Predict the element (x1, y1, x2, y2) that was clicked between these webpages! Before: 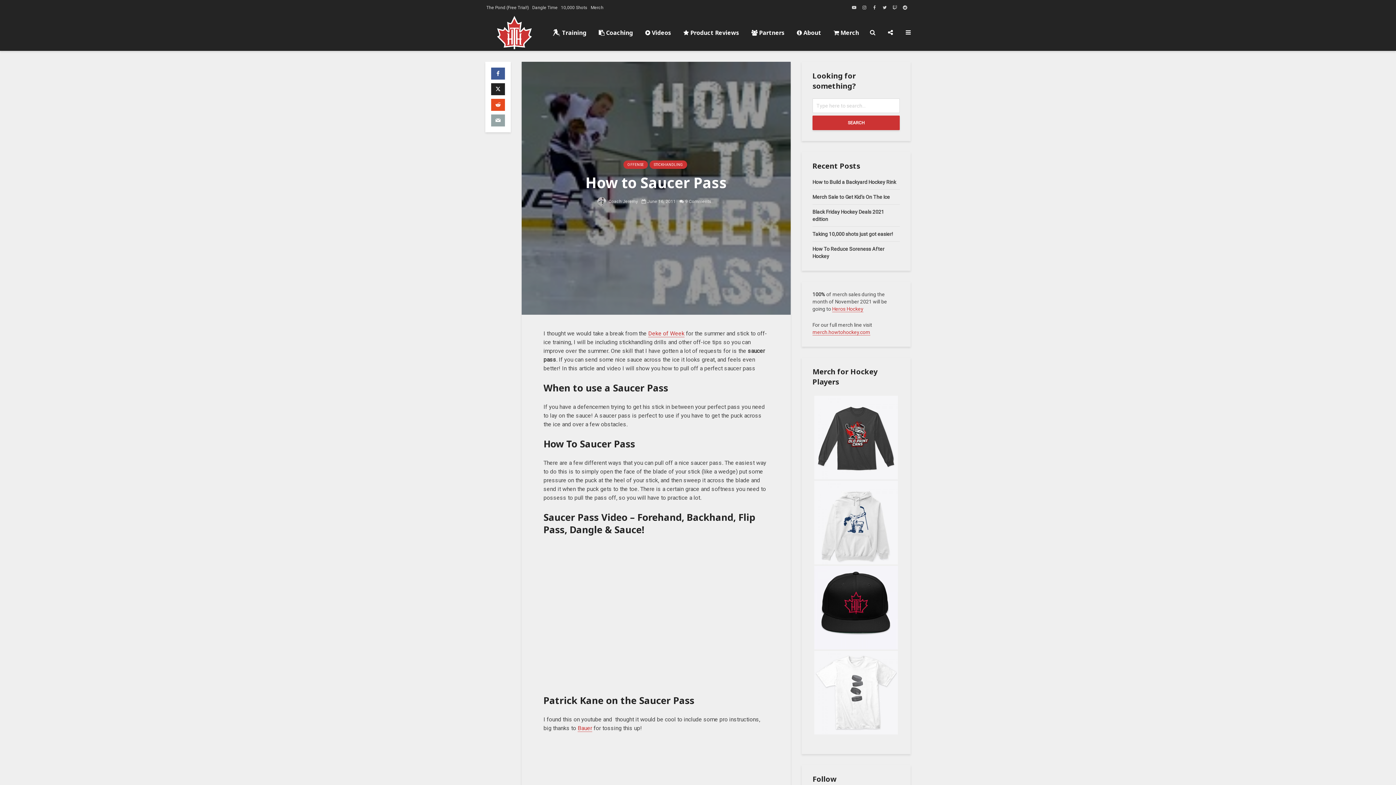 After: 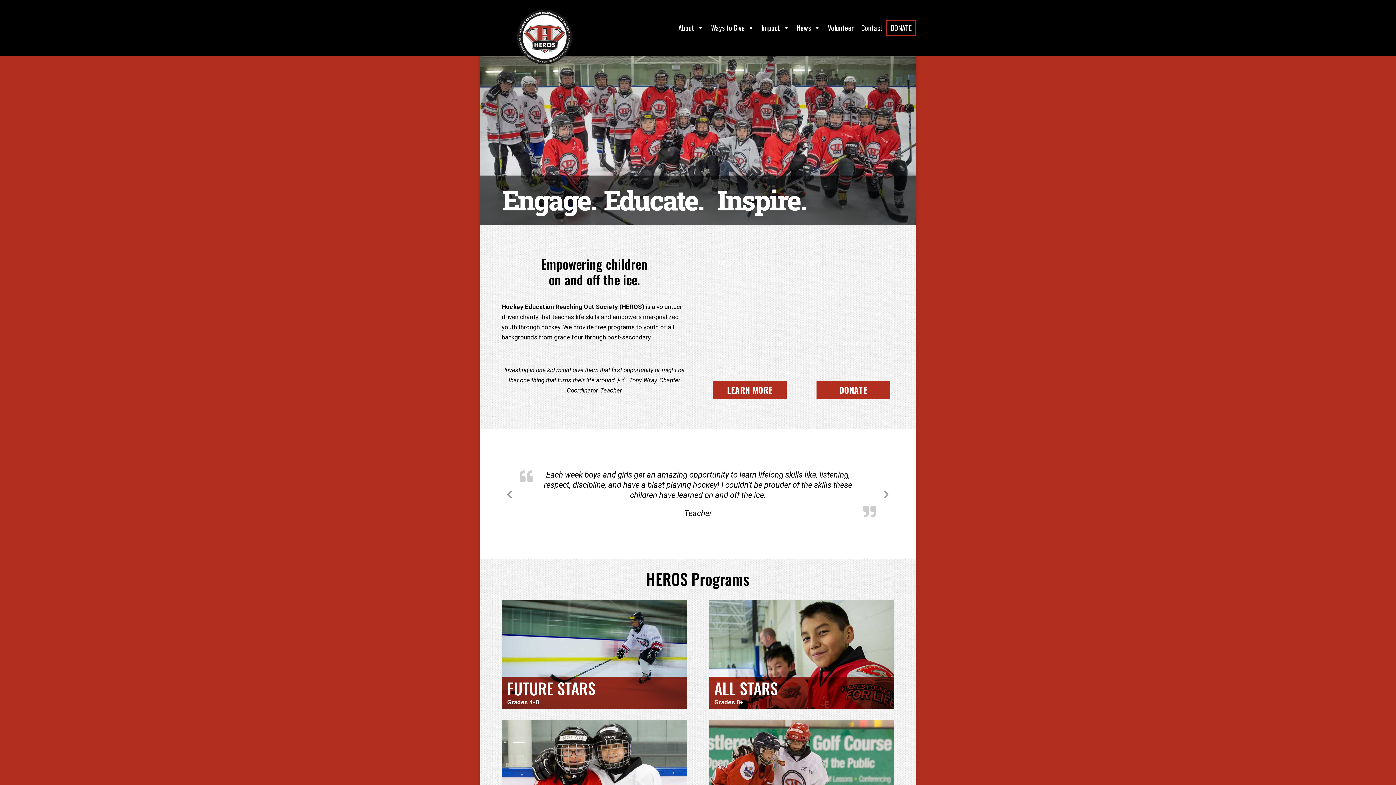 Action: label: Heros Hockey bbox: (832, 306, 863, 312)